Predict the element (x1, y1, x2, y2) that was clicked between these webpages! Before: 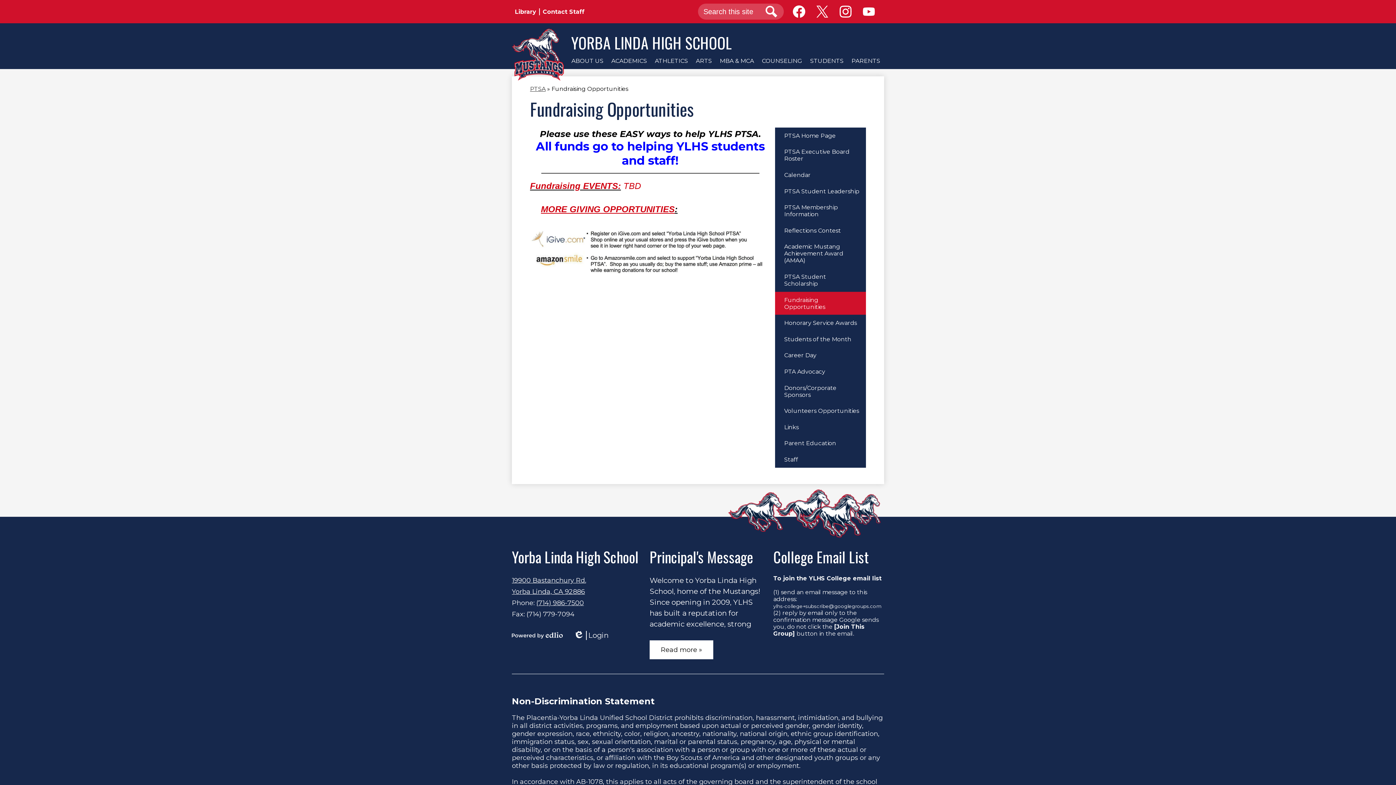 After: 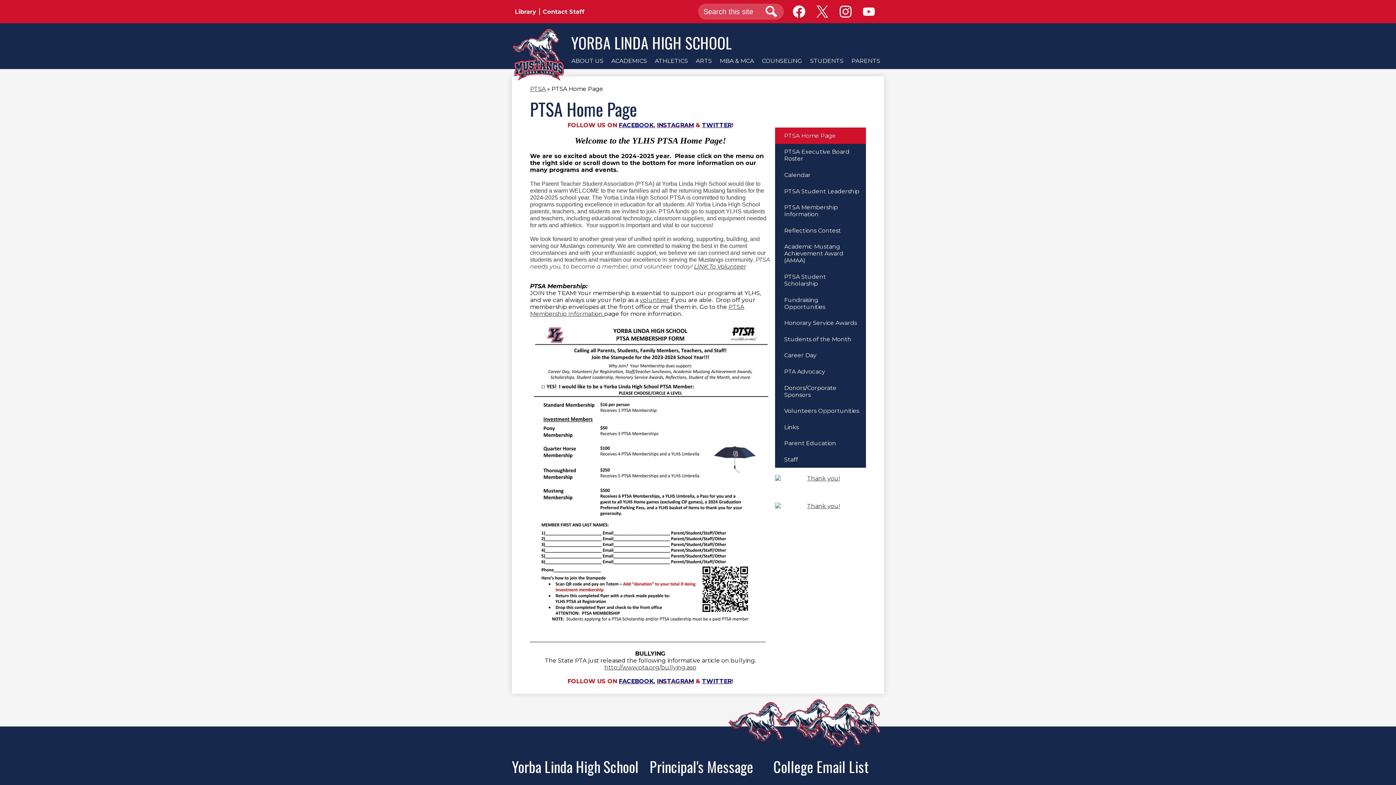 Action: bbox: (530, 85, 545, 92) label: Back to PTSA